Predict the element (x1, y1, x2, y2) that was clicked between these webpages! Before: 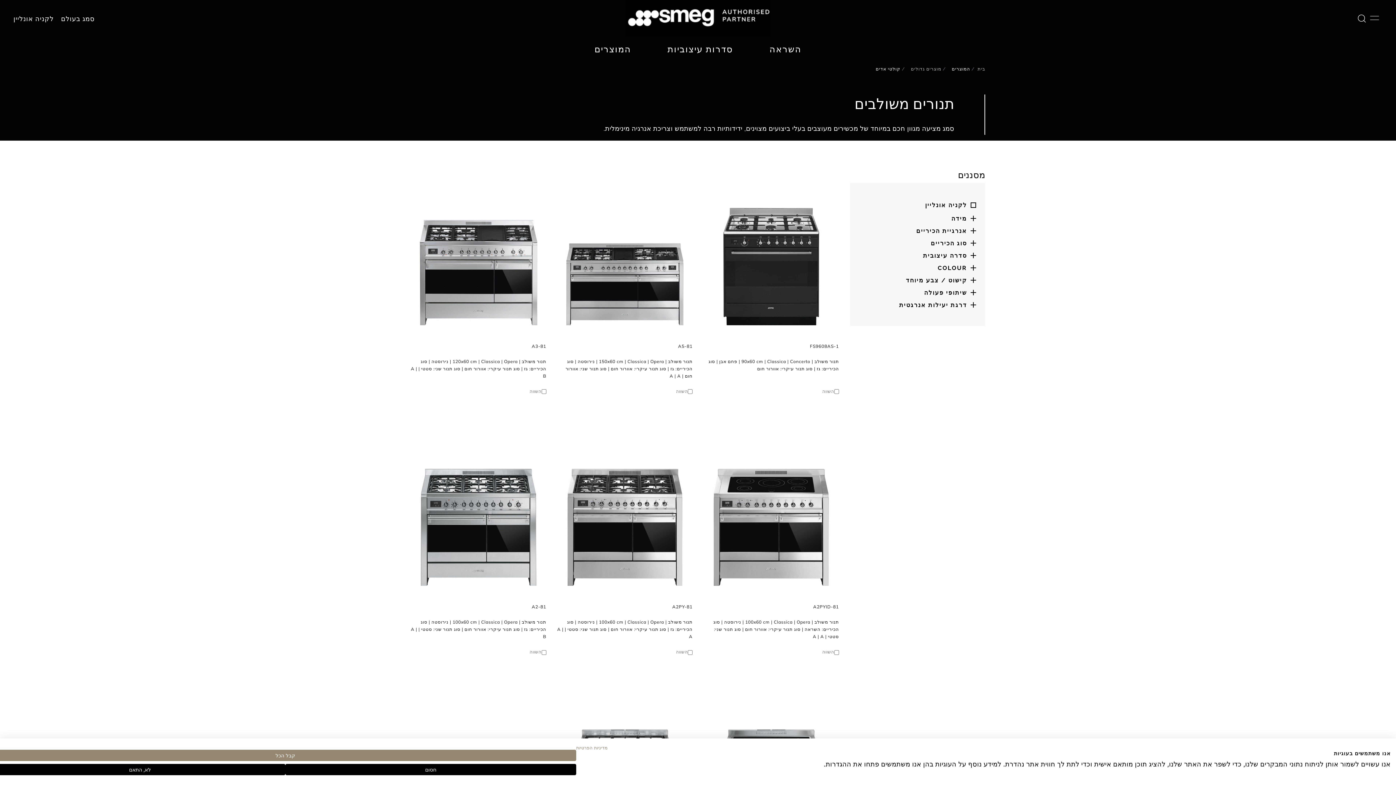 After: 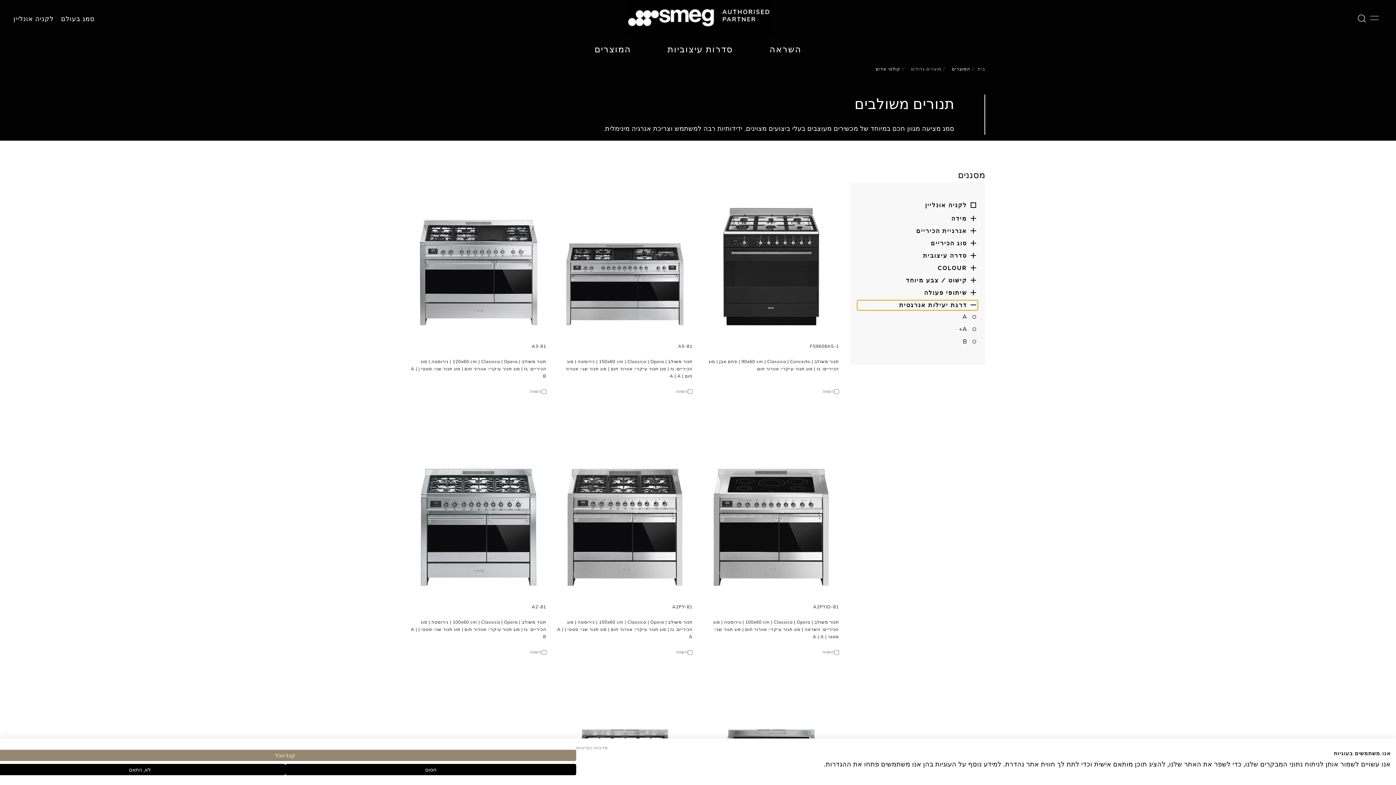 Action: bbox: (857, 300, 978, 310) label: דרגת יעילות אנרגטית